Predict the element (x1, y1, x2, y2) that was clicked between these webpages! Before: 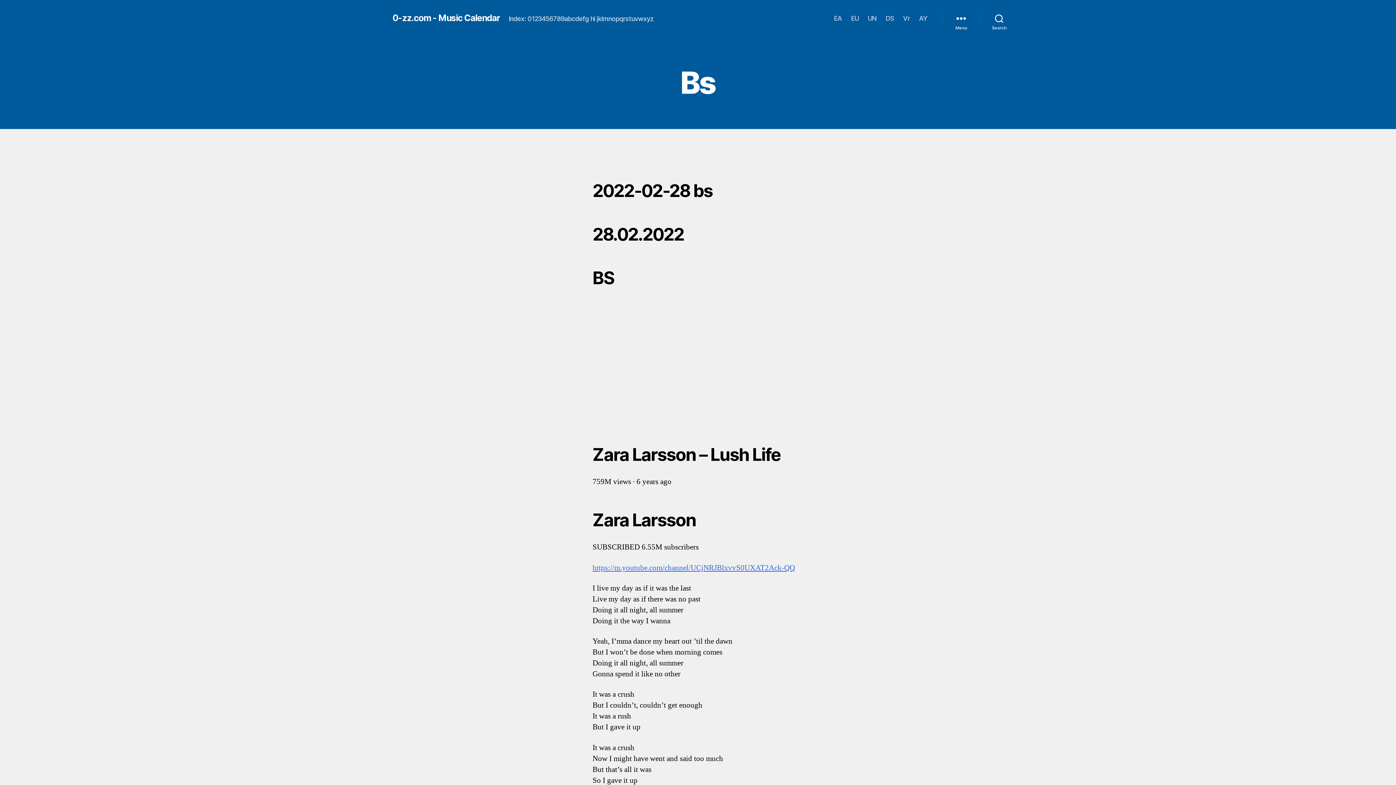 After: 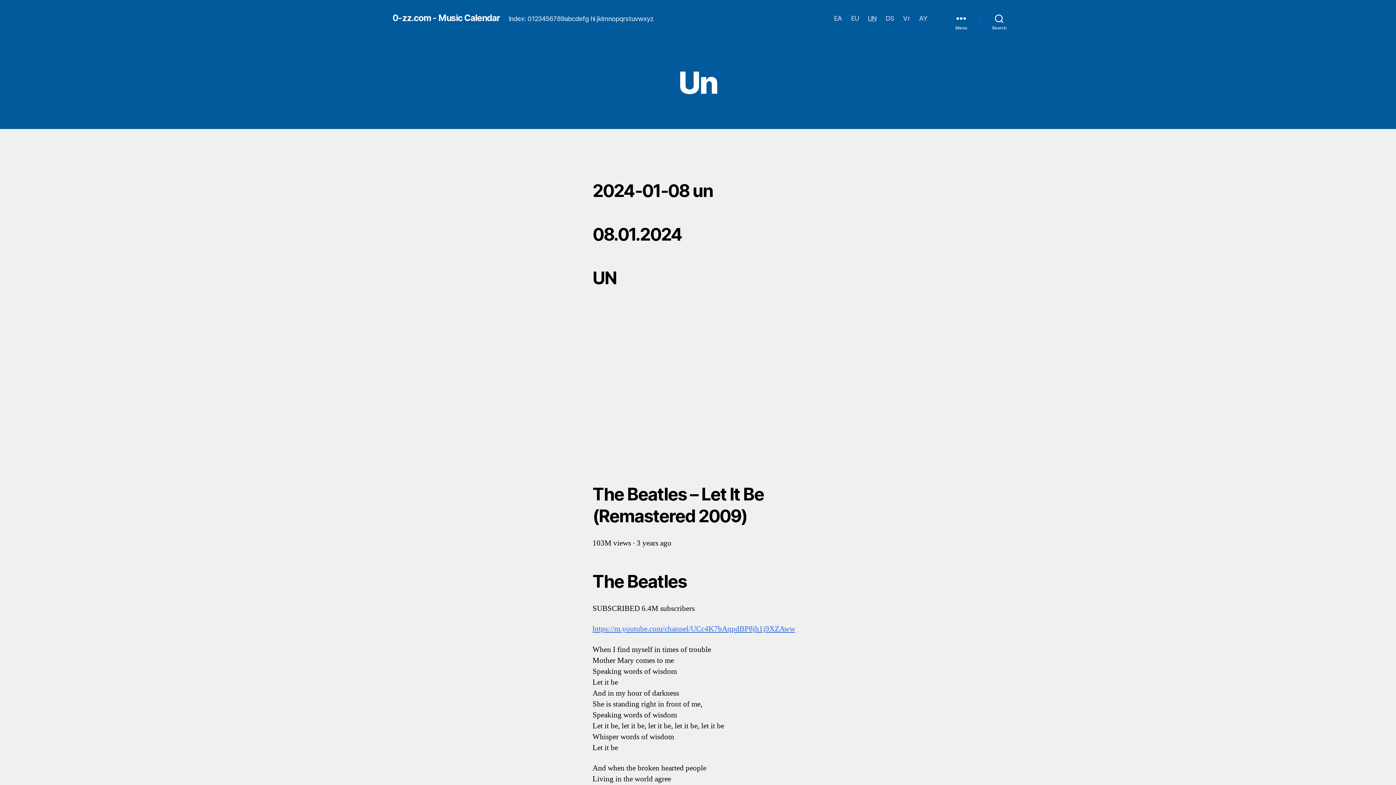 Action: label: UN bbox: (867, 14, 876, 22)